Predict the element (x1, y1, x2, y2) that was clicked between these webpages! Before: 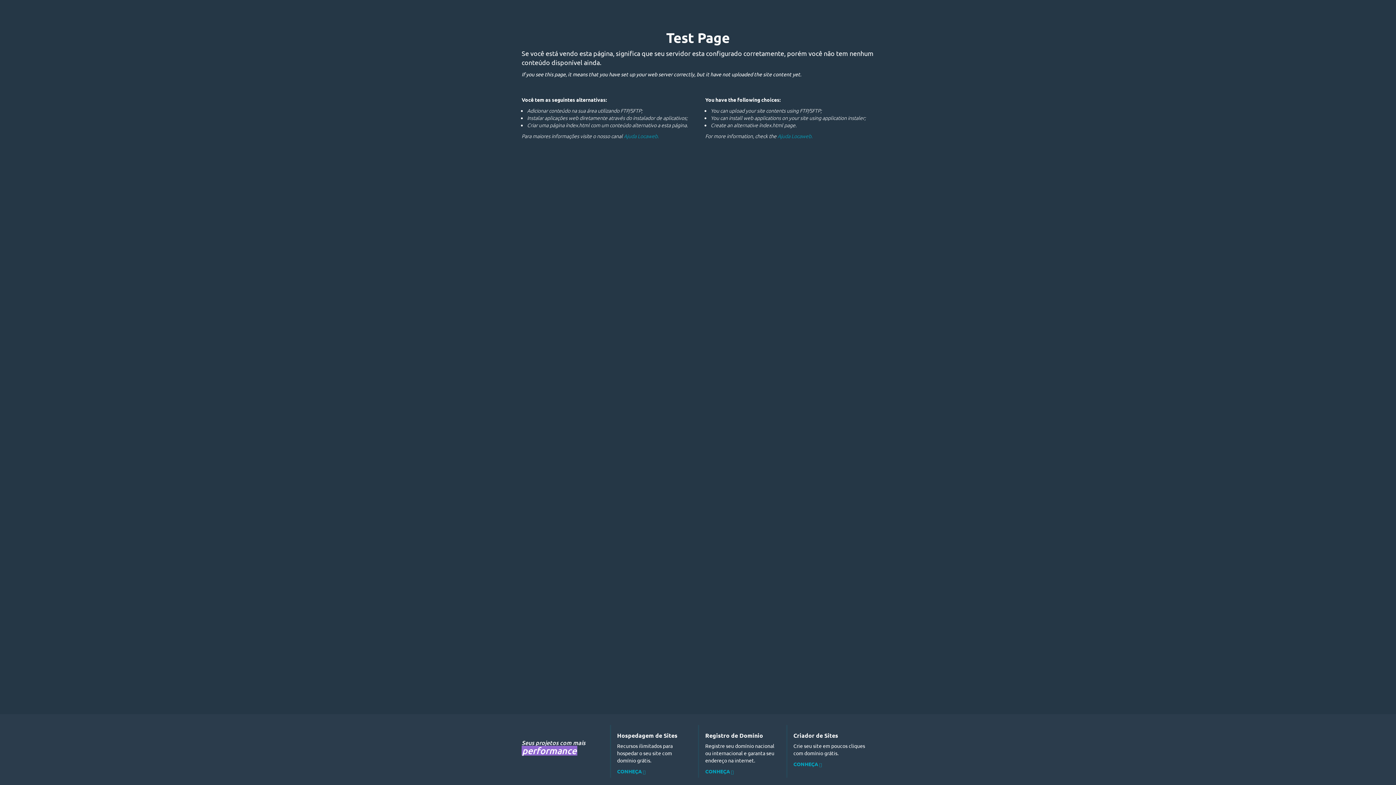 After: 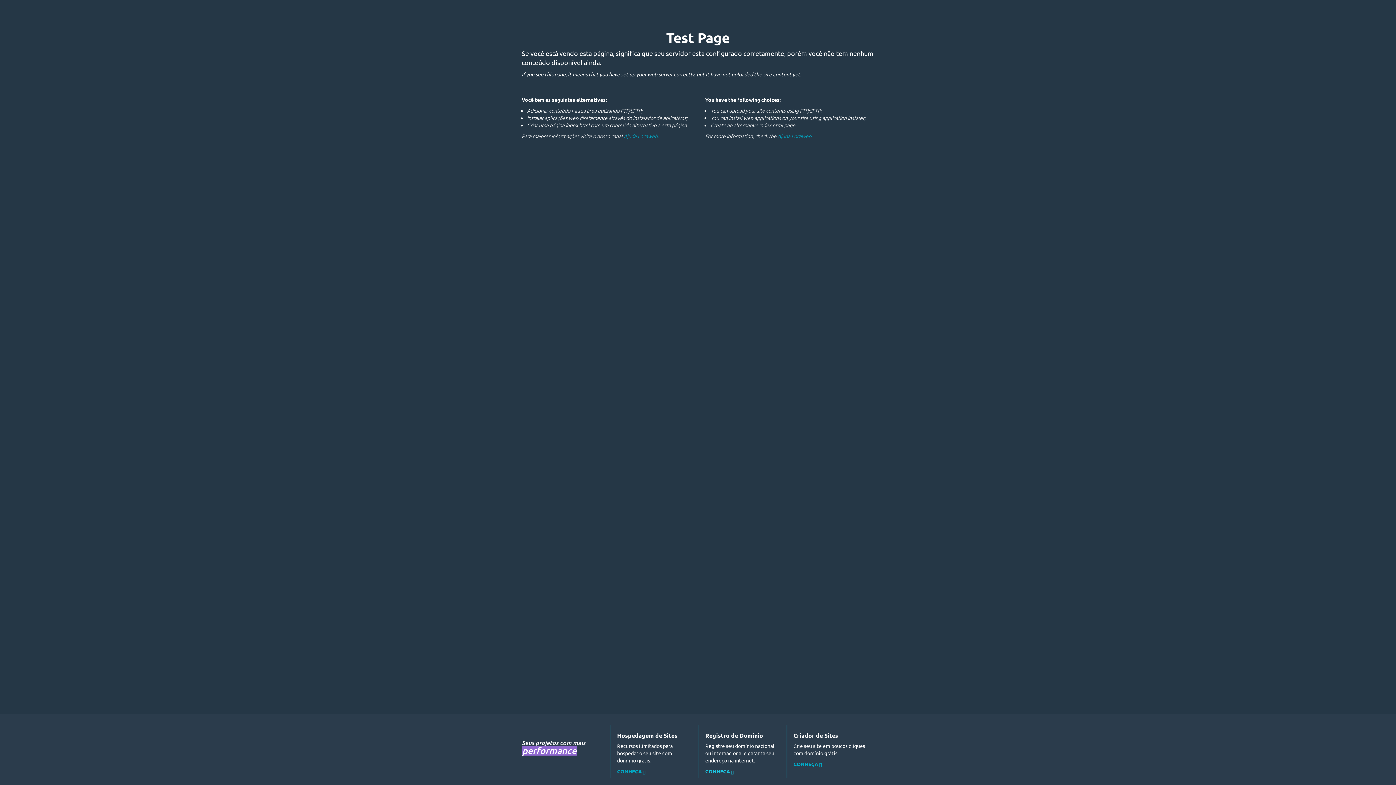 Action: label: CONHEÇA bbox: (705, 768, 732, 774)